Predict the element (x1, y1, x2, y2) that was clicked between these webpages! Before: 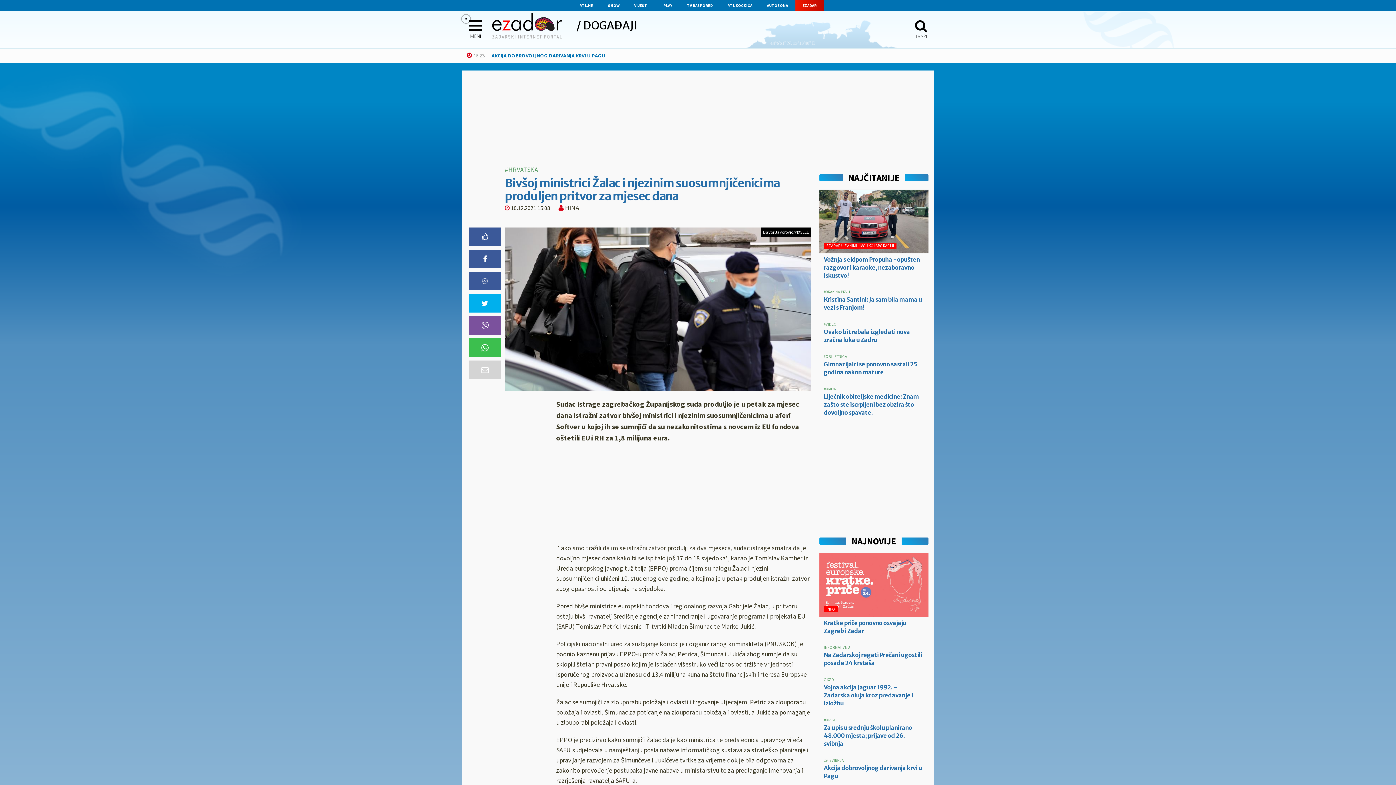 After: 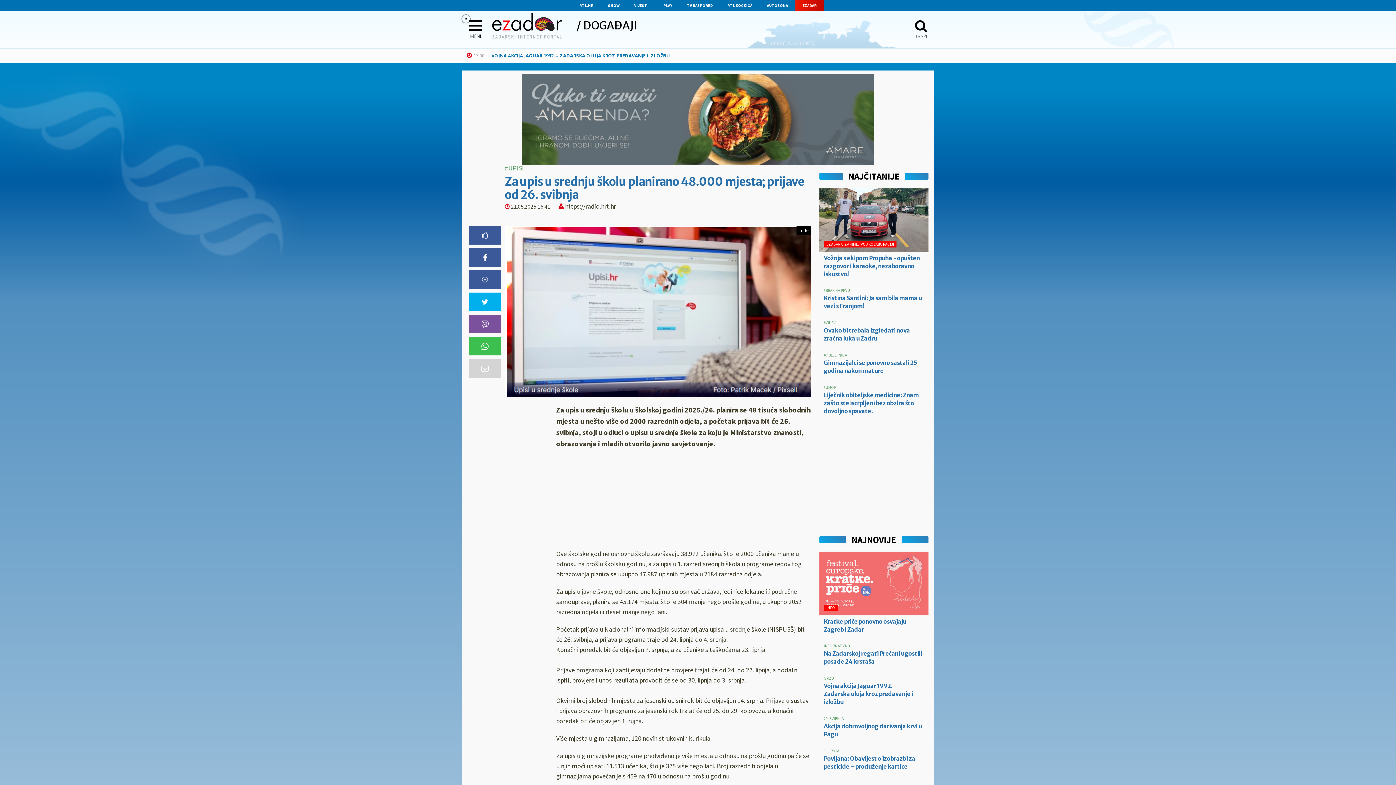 Action: label: #UPISI

Za upis u srednju školu planirano 48.000 mjesta; prijave od 26. svibnja bbox: (824, 718, 924, 747)